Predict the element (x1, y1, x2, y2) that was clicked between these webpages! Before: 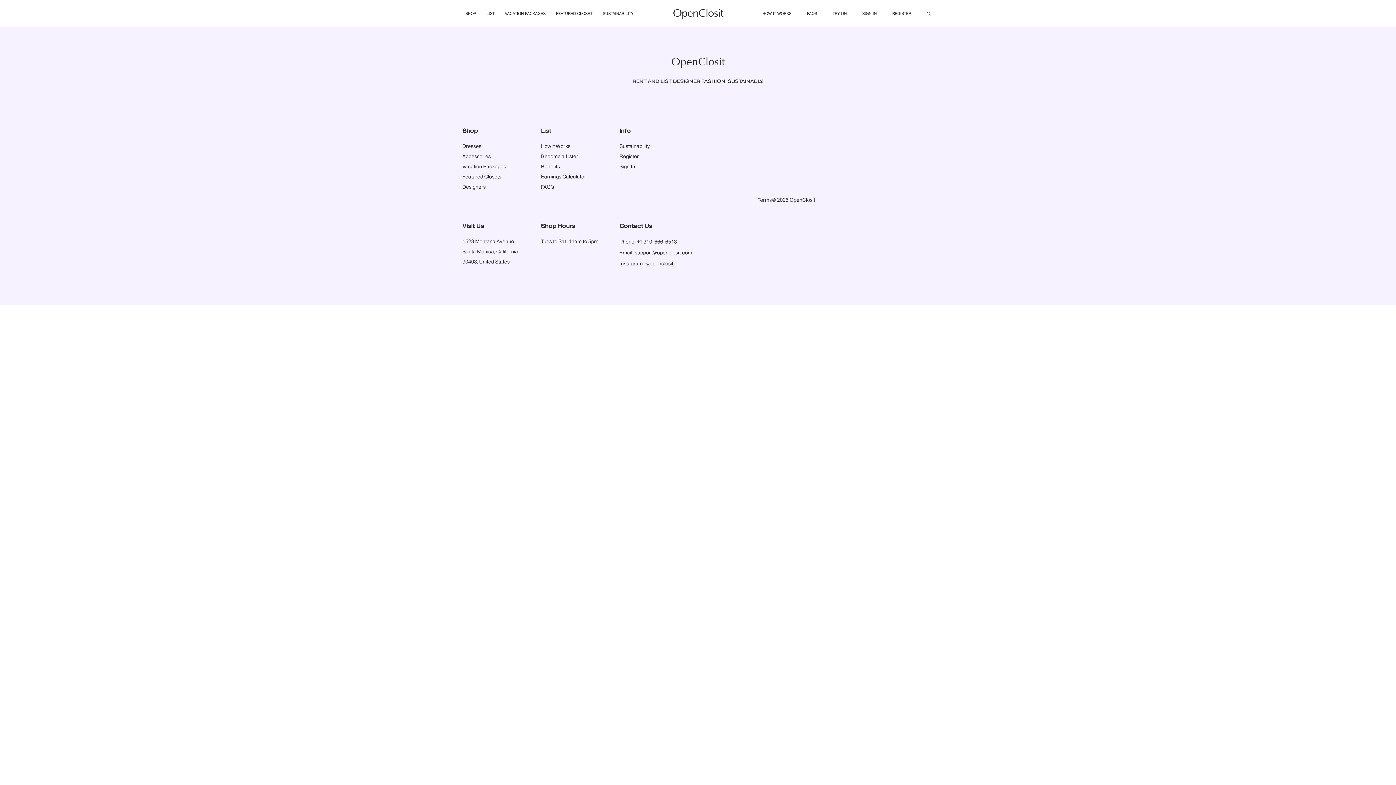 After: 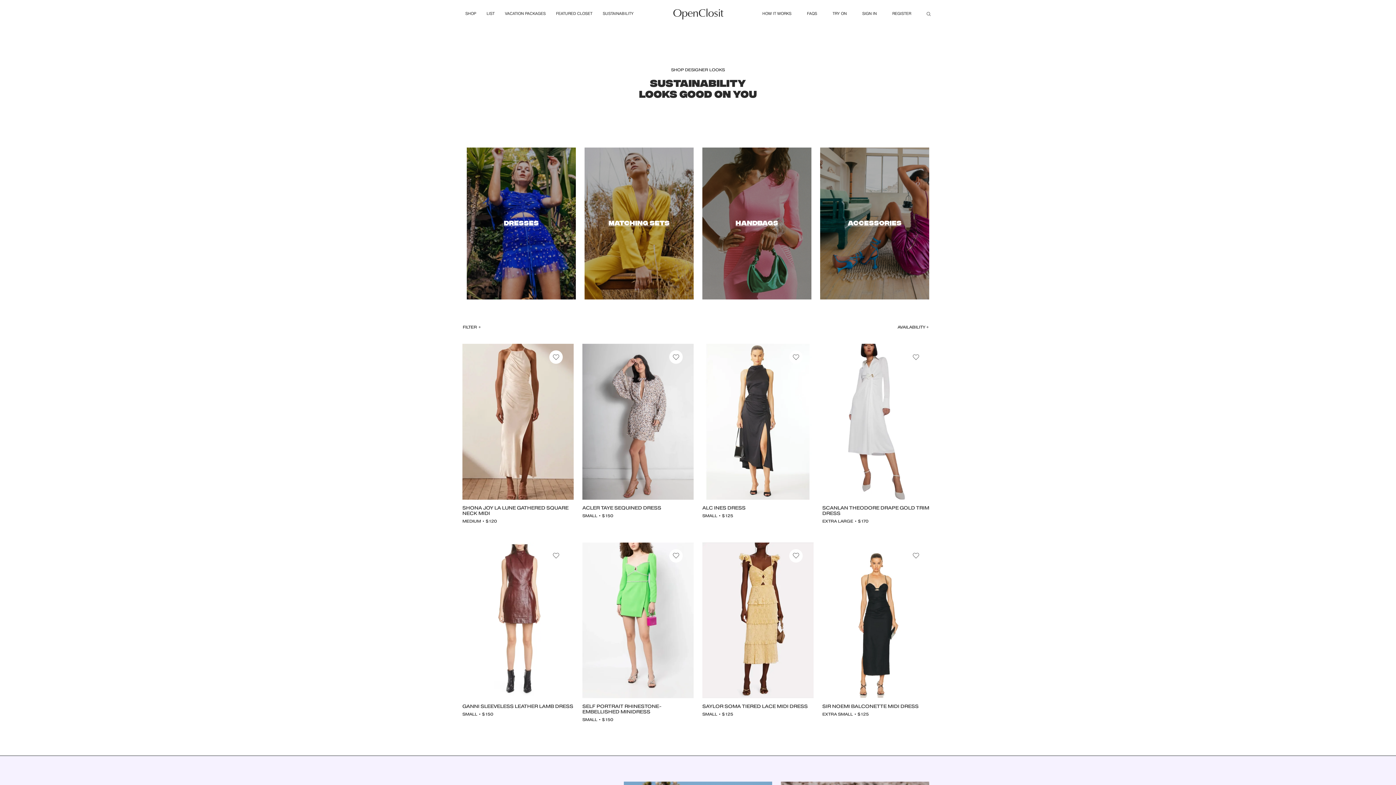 Action: bbox: (462, 6, 479, 20) label: SHOP